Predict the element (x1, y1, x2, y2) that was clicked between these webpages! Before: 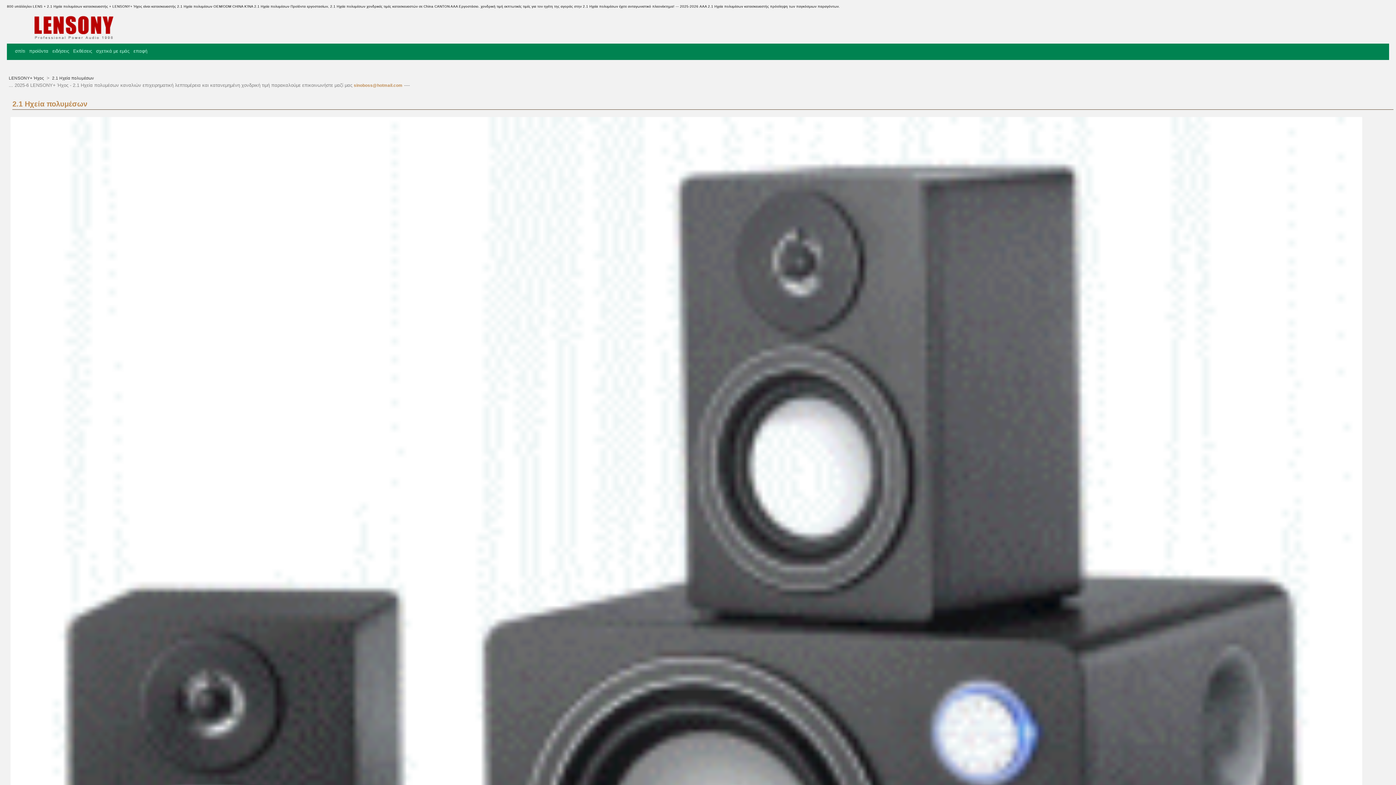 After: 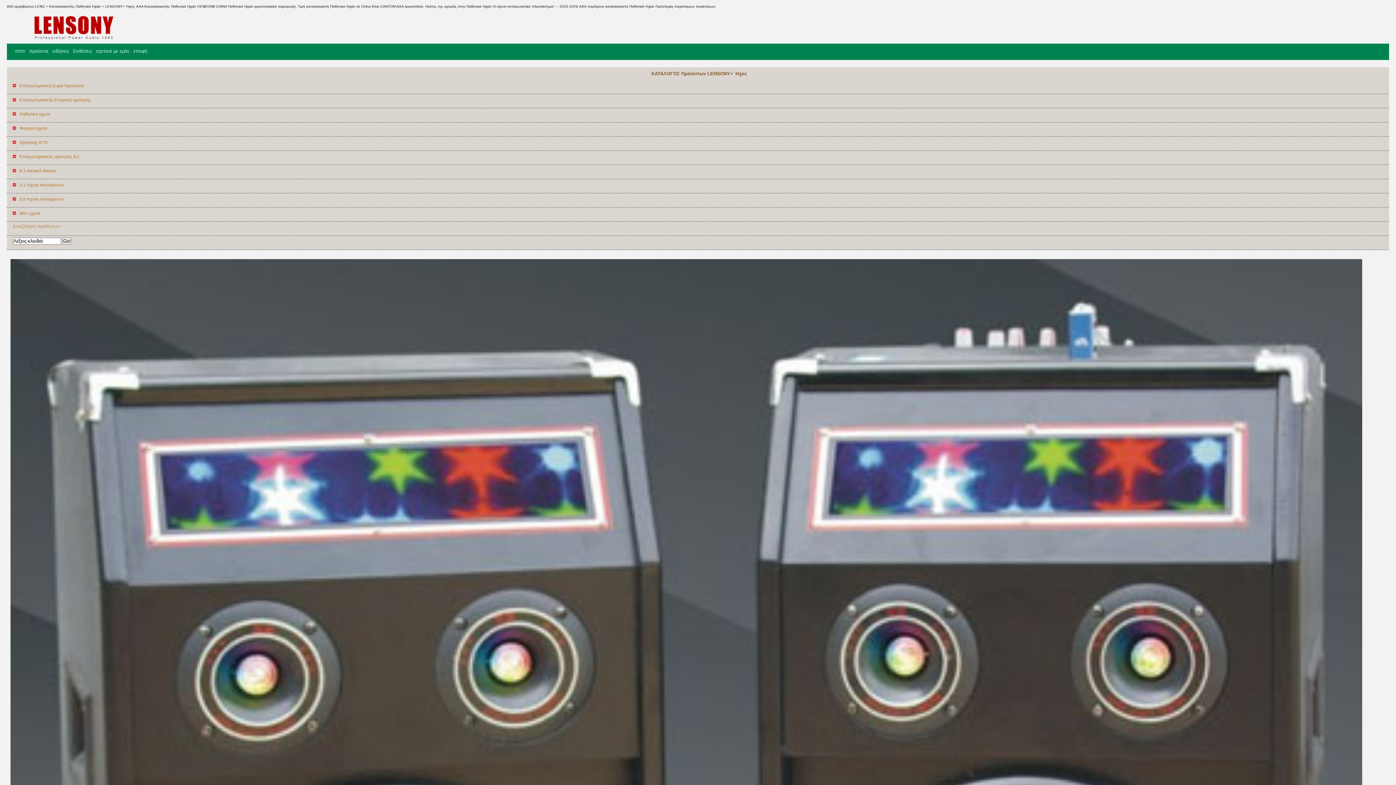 Action: label: σπίτι bbox: (14, 48, 25, 53)